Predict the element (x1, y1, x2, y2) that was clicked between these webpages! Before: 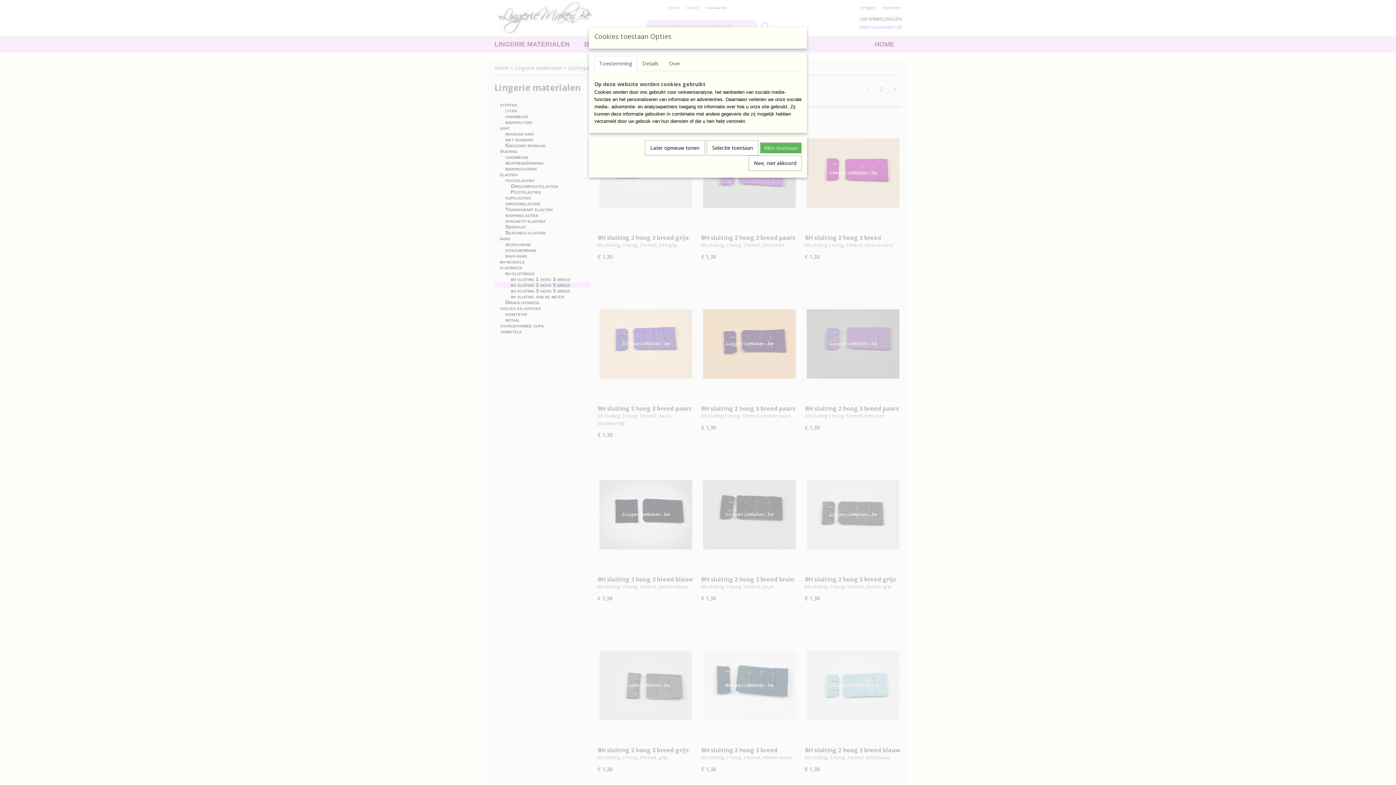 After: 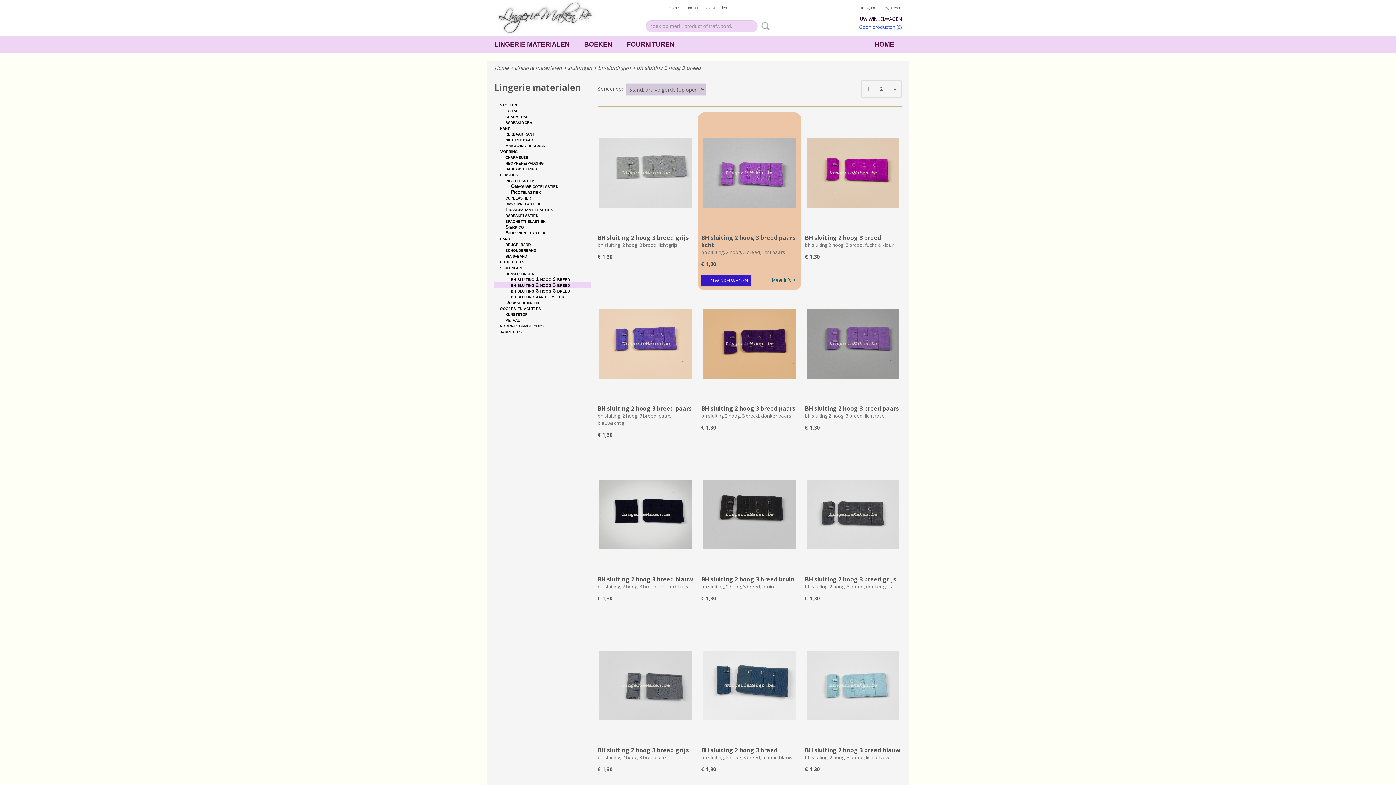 Action: bbox: (760, 142, 801, 153) label: Alles toestaan